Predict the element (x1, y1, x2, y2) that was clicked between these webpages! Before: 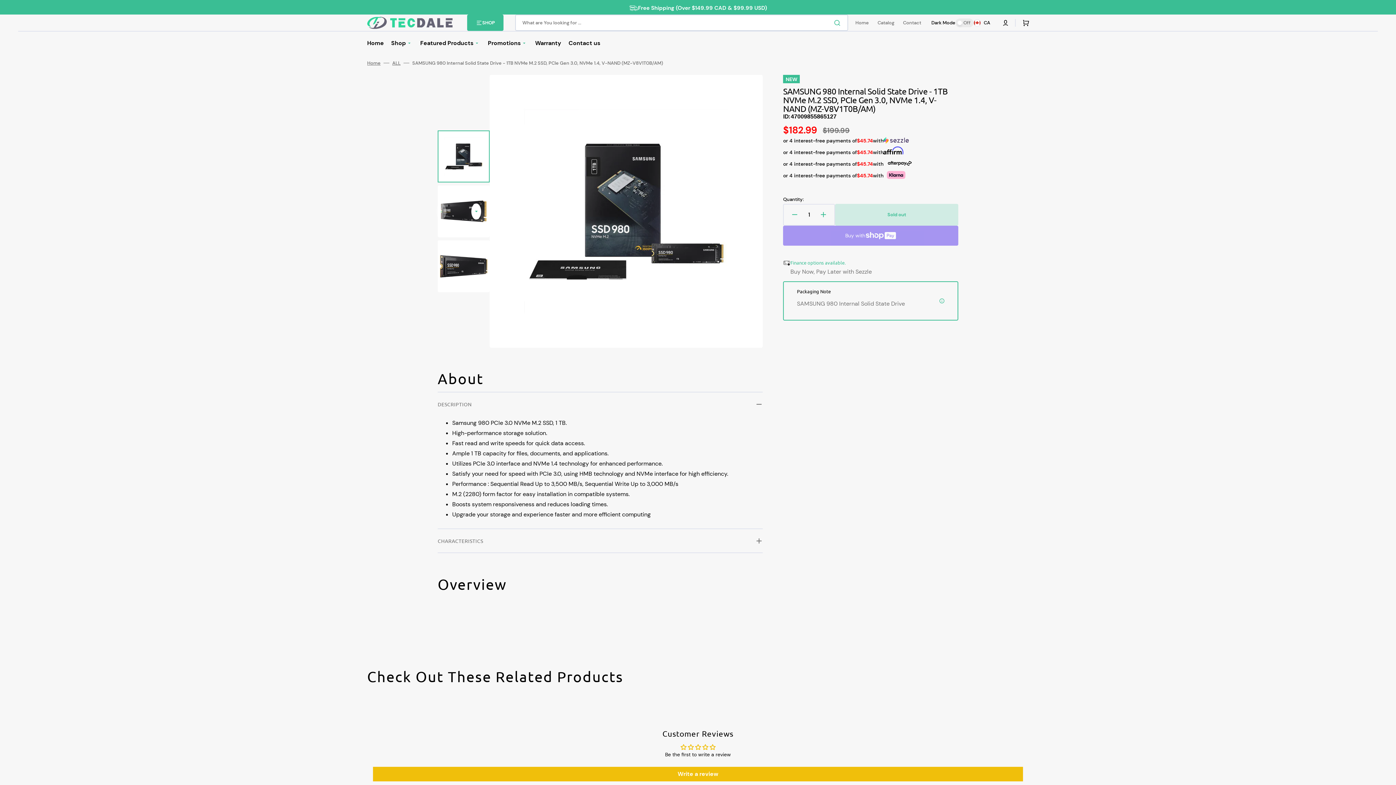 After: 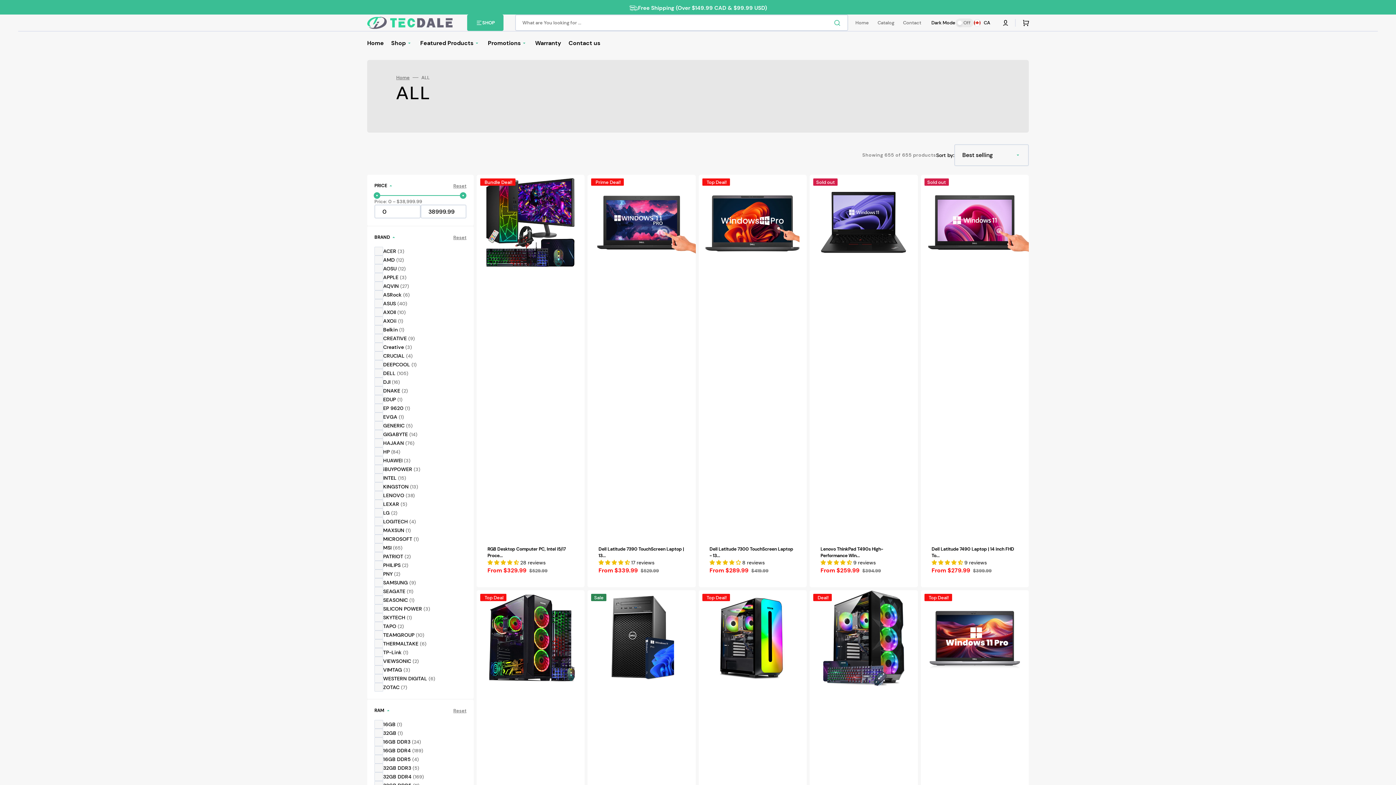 Action: label: ALL bbox: (392, 60, 400, 66)